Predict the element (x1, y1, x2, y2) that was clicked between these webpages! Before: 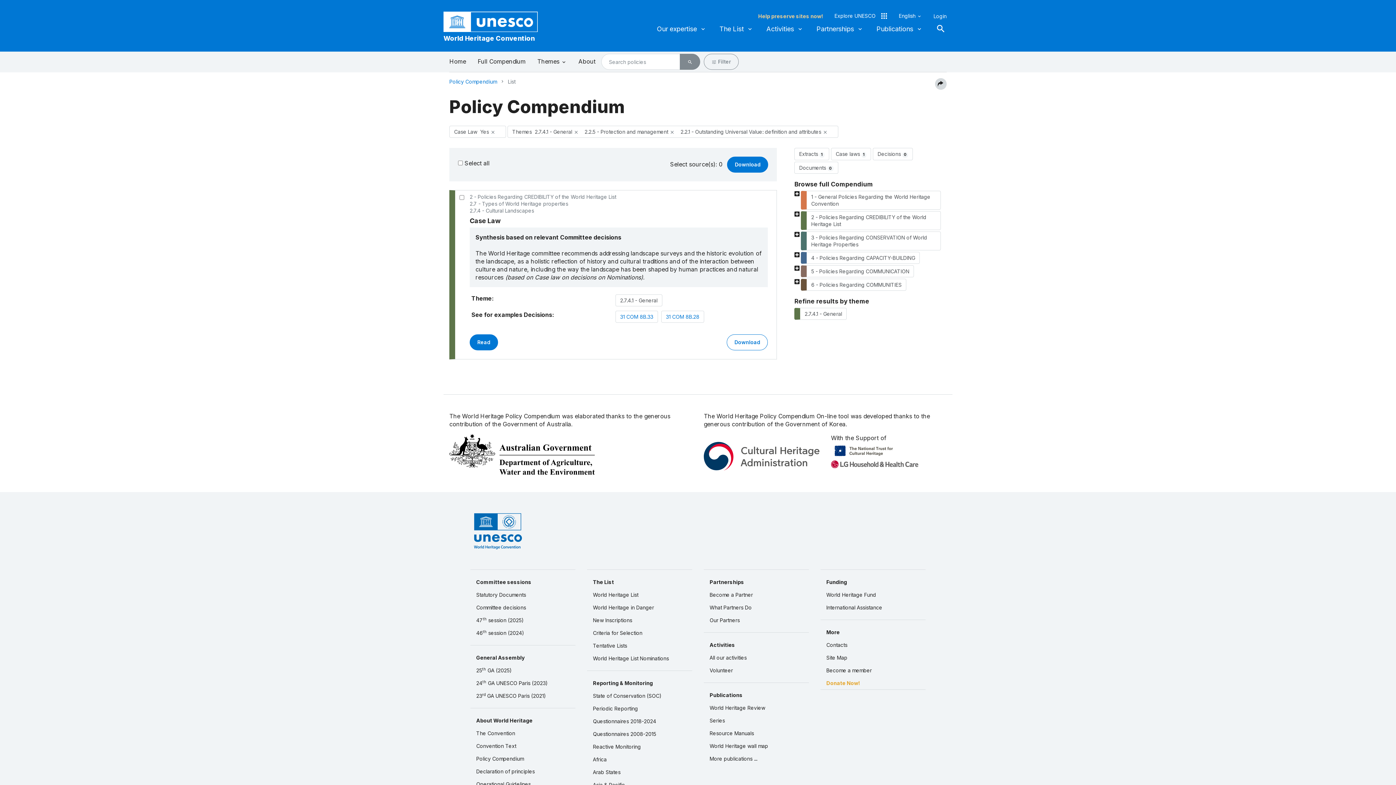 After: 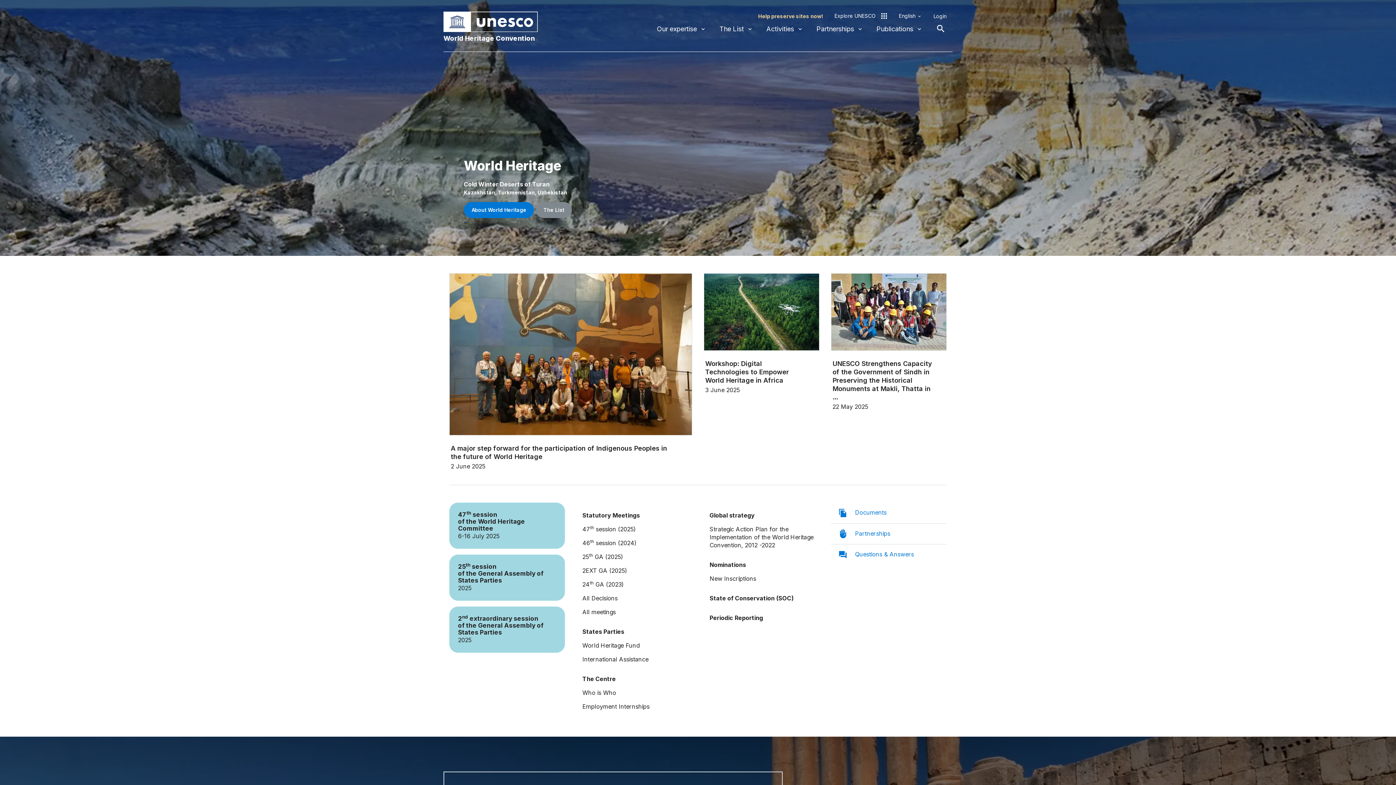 Action: bbox: (704, 601, 809, 614) label: What Partners Do